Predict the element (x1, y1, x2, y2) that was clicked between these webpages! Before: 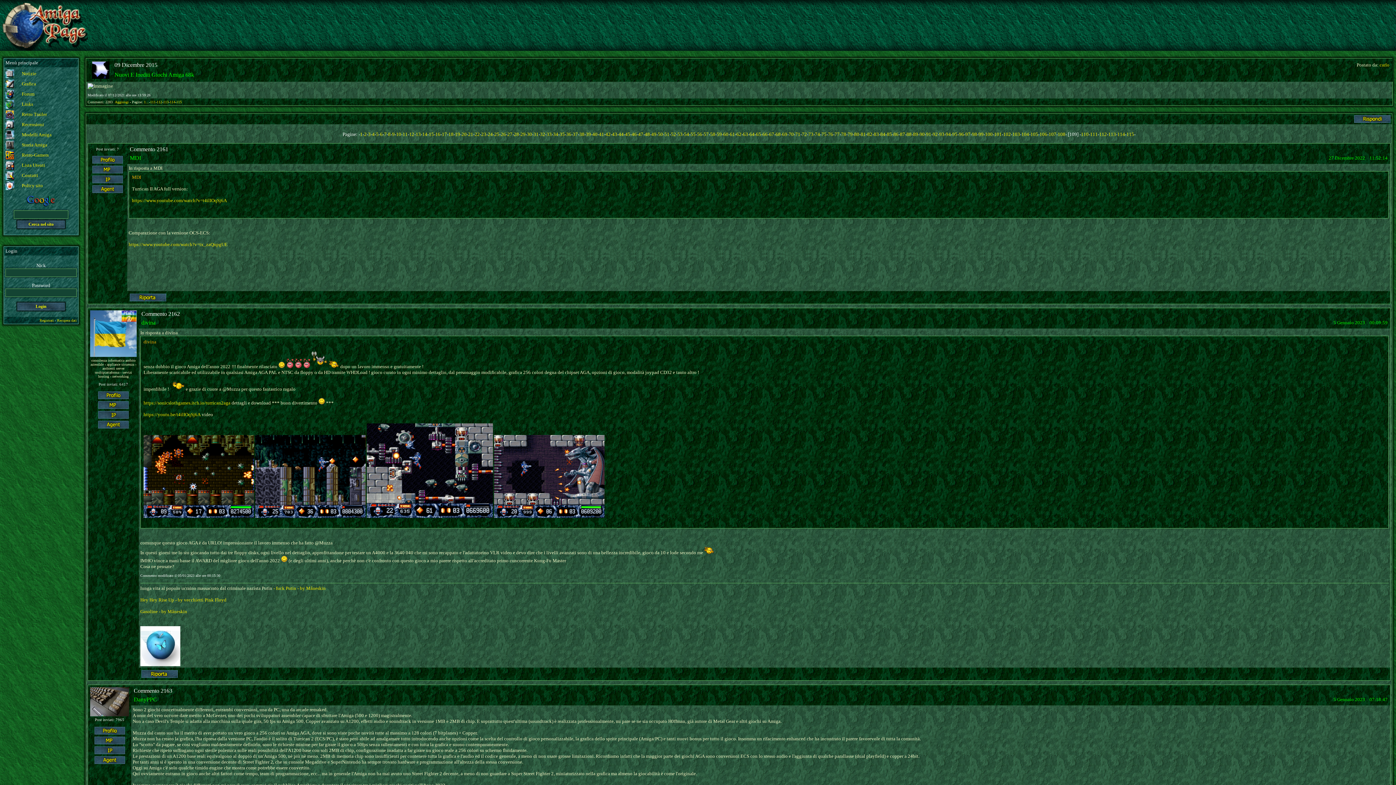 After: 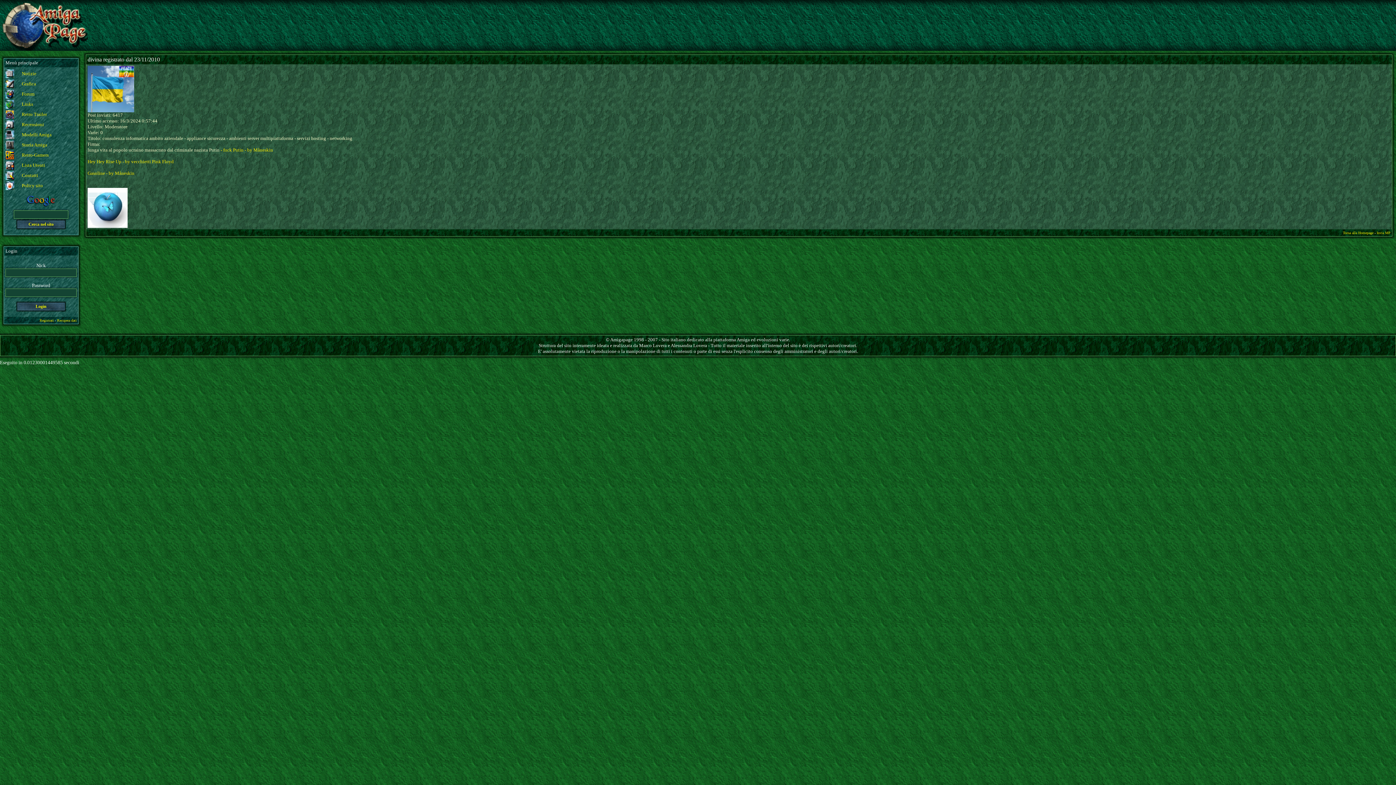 Action: bbox: (98, 390, 128, 400)